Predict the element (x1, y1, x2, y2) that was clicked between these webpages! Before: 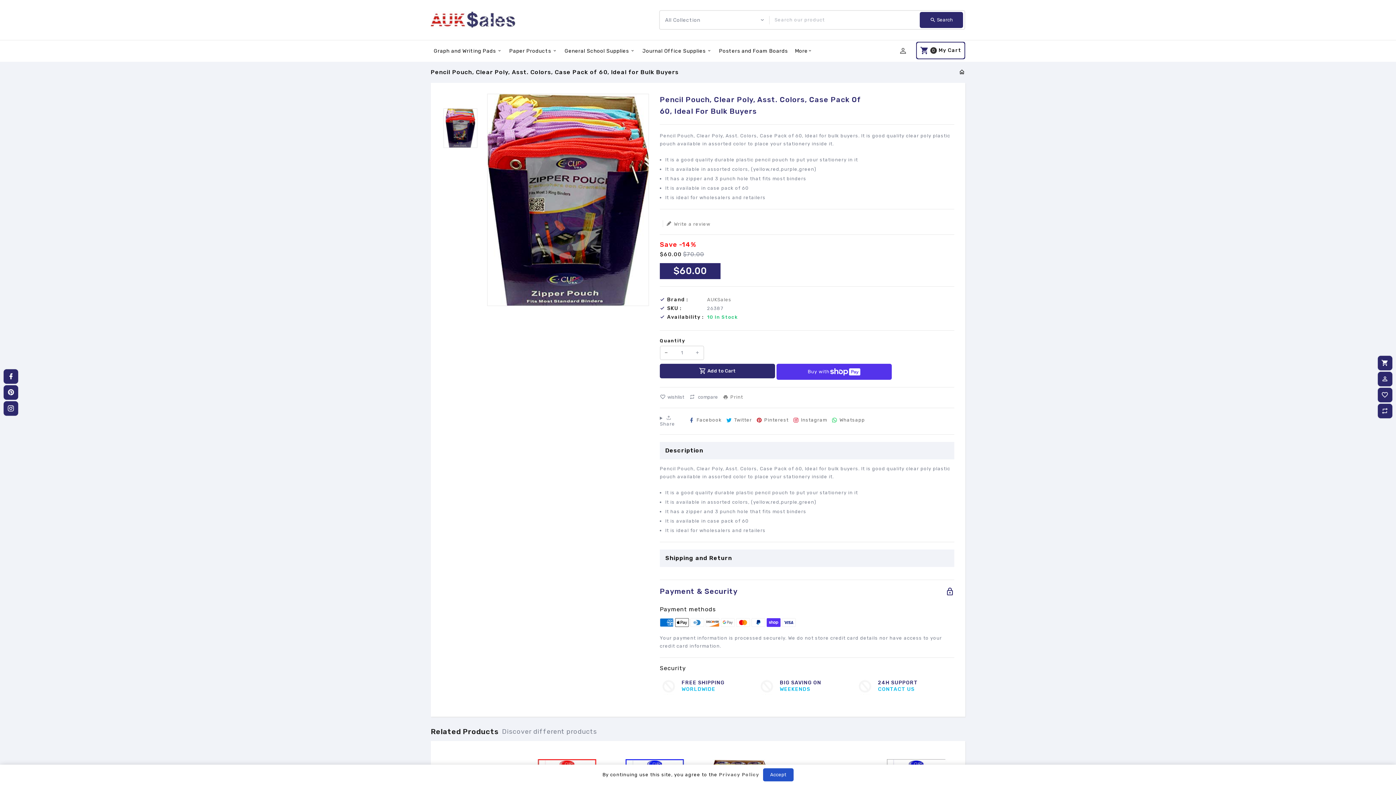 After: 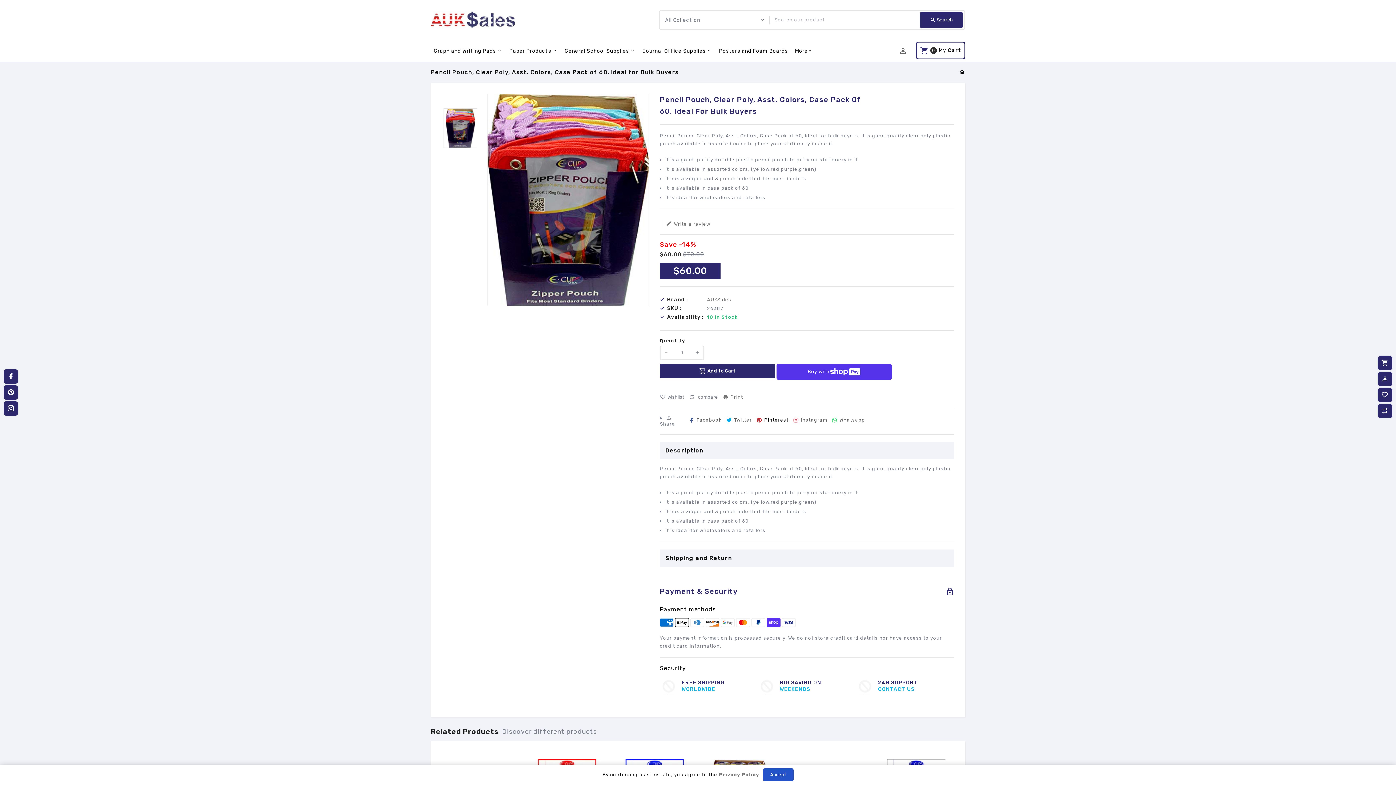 Action: bbox: (756, 417, 791, 423) label: Pinterest
Pin on Pinterest